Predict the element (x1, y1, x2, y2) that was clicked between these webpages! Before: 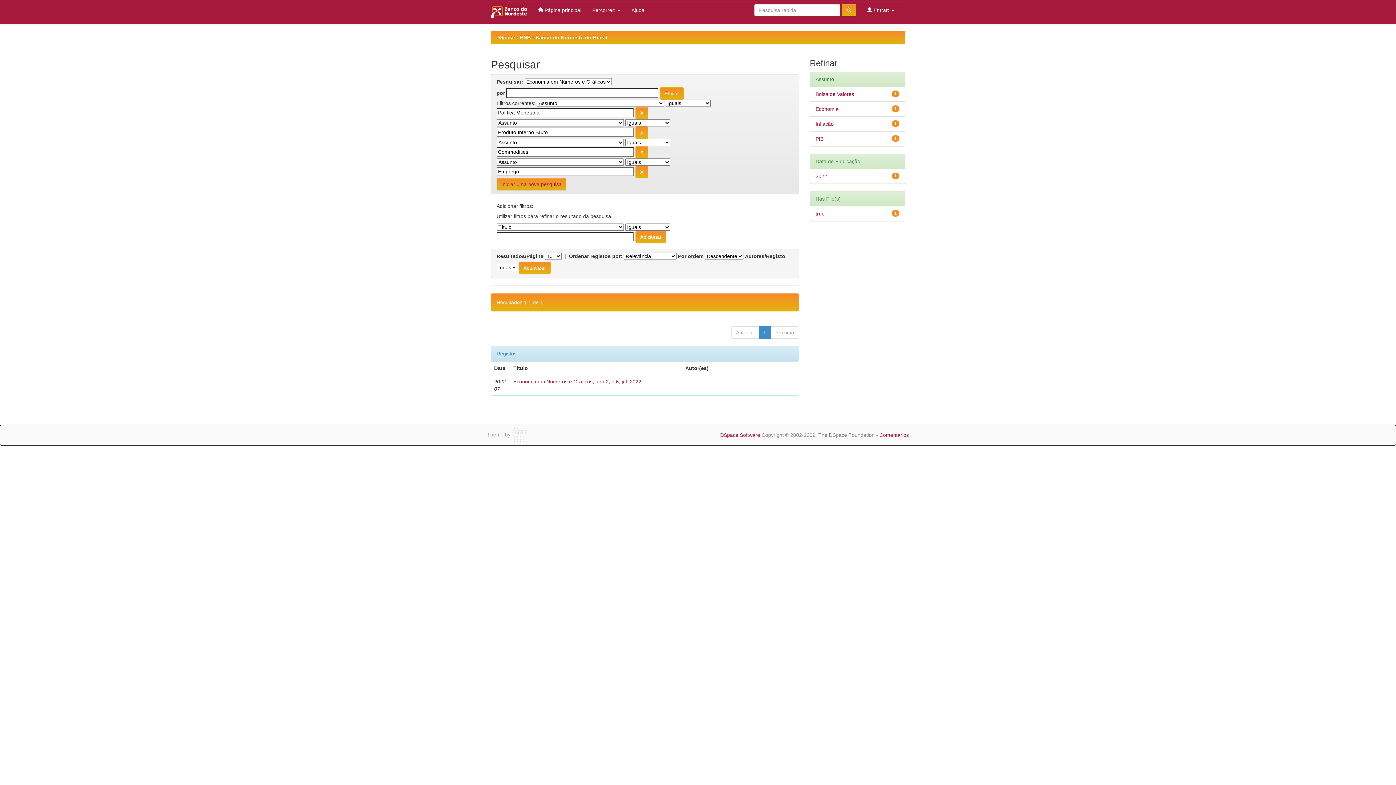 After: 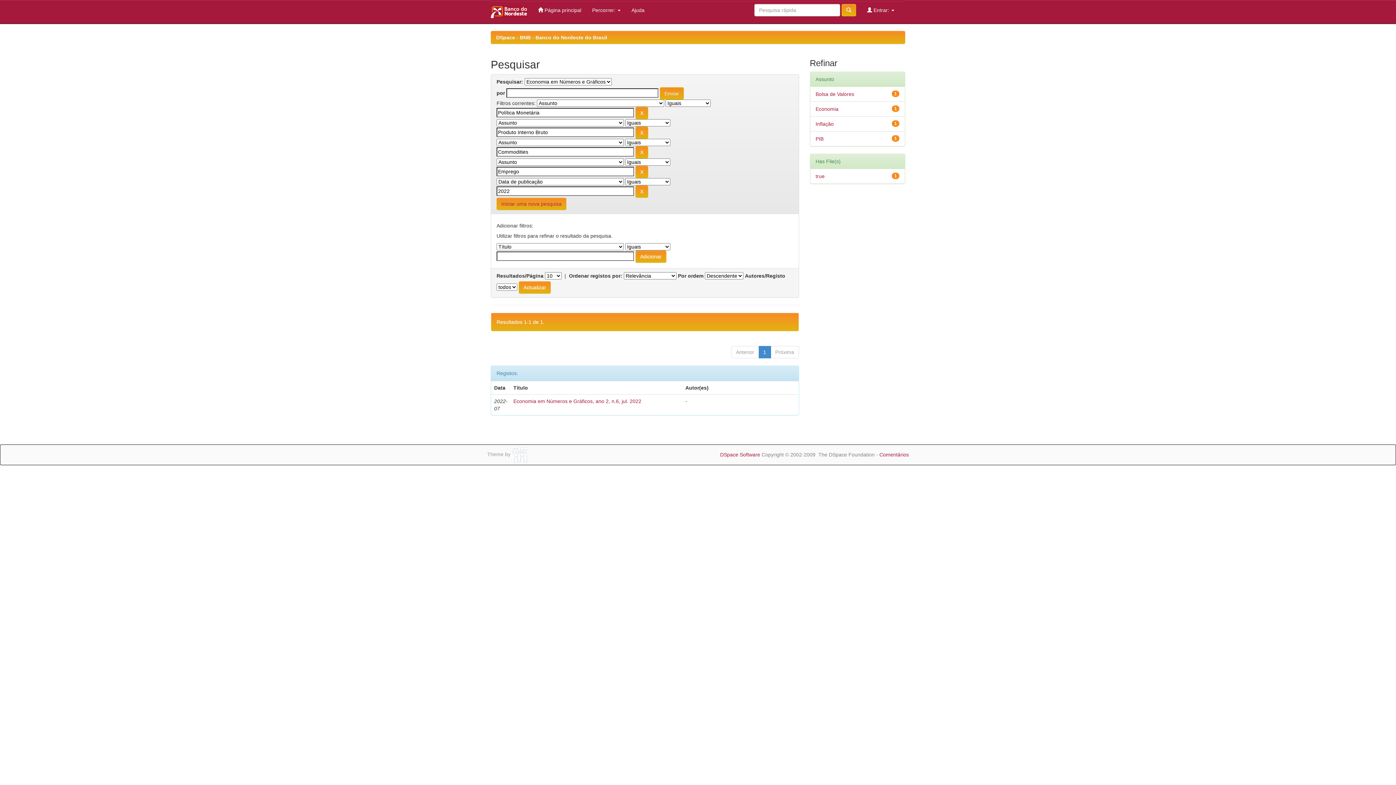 Action: label: 2022 bbox: (815, 173, 827, 179)